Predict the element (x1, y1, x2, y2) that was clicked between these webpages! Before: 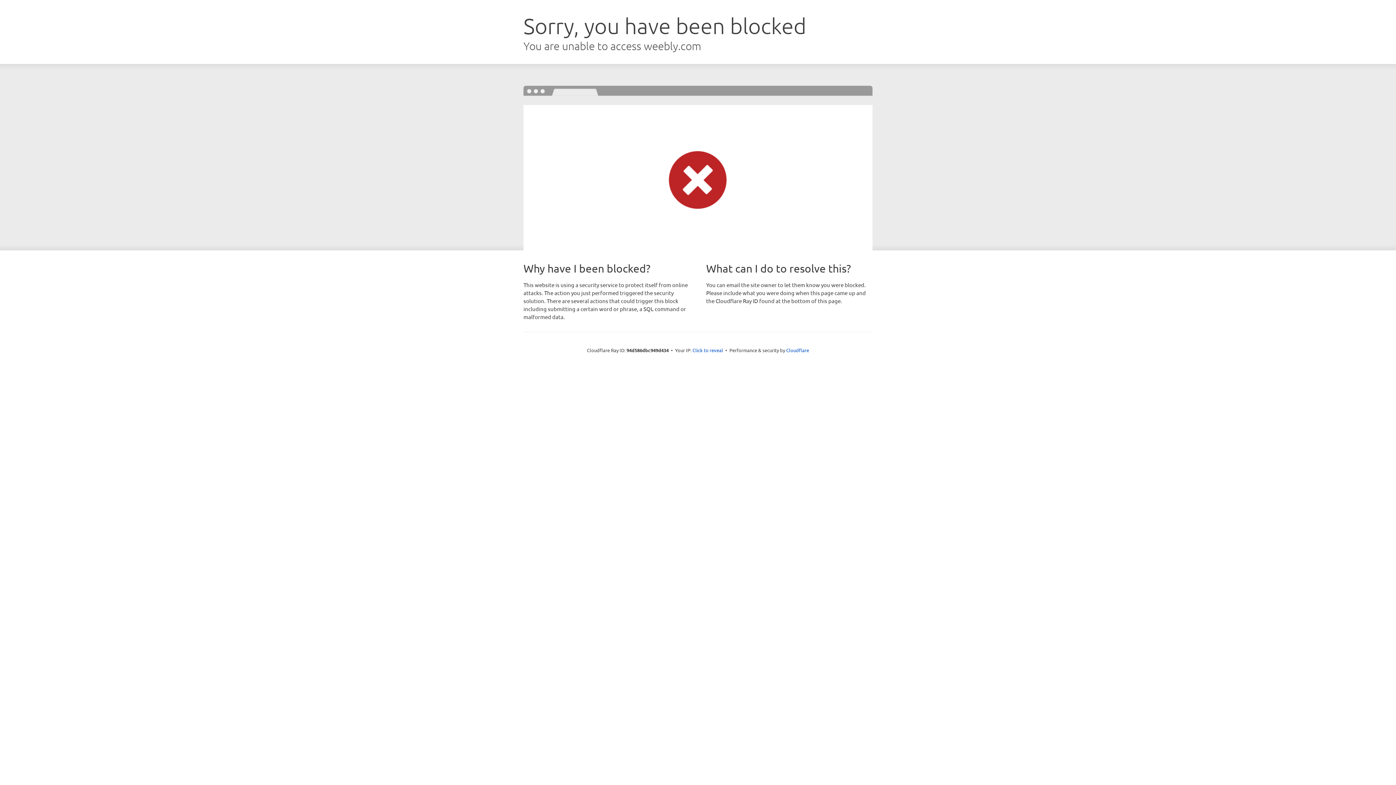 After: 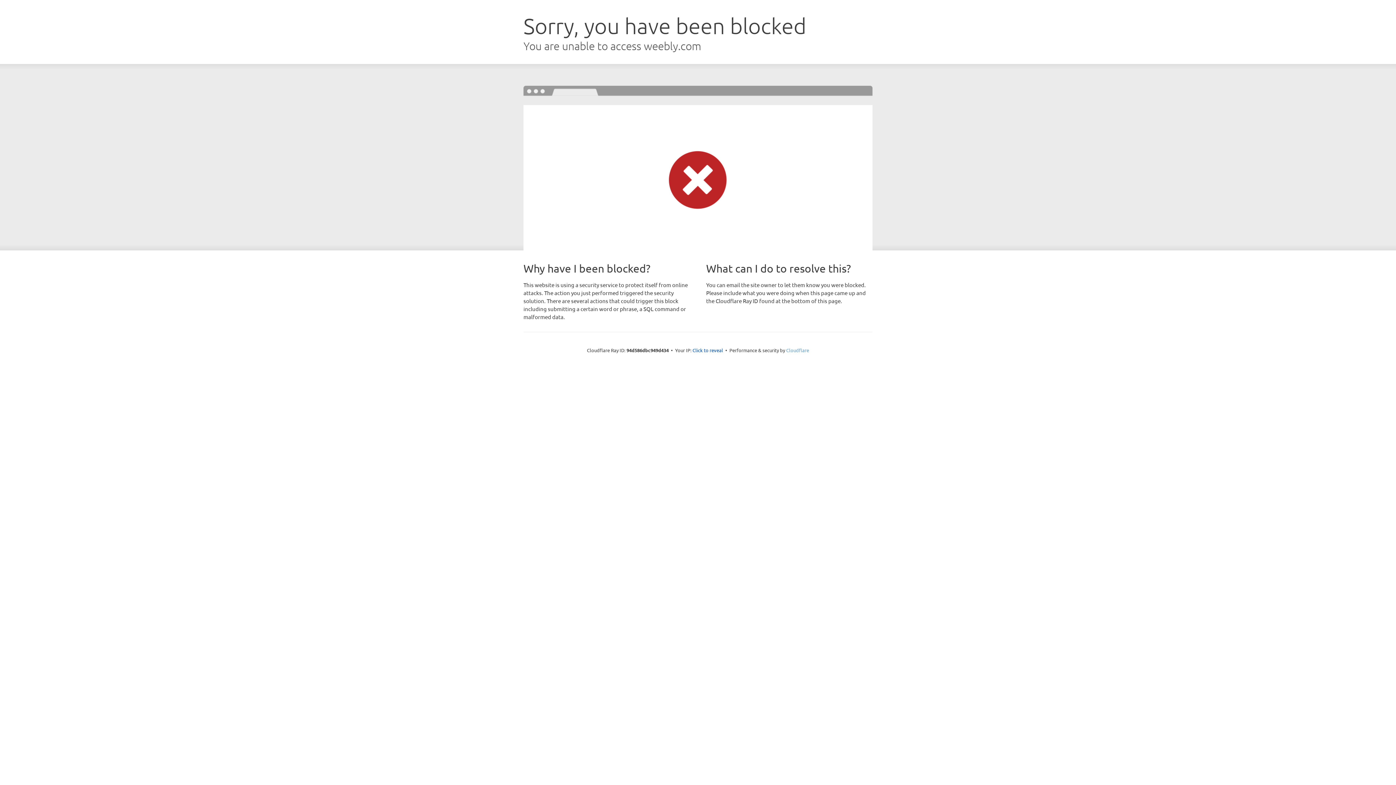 Action: label: Cloudflare bbox: (786, 347, 809, 353)